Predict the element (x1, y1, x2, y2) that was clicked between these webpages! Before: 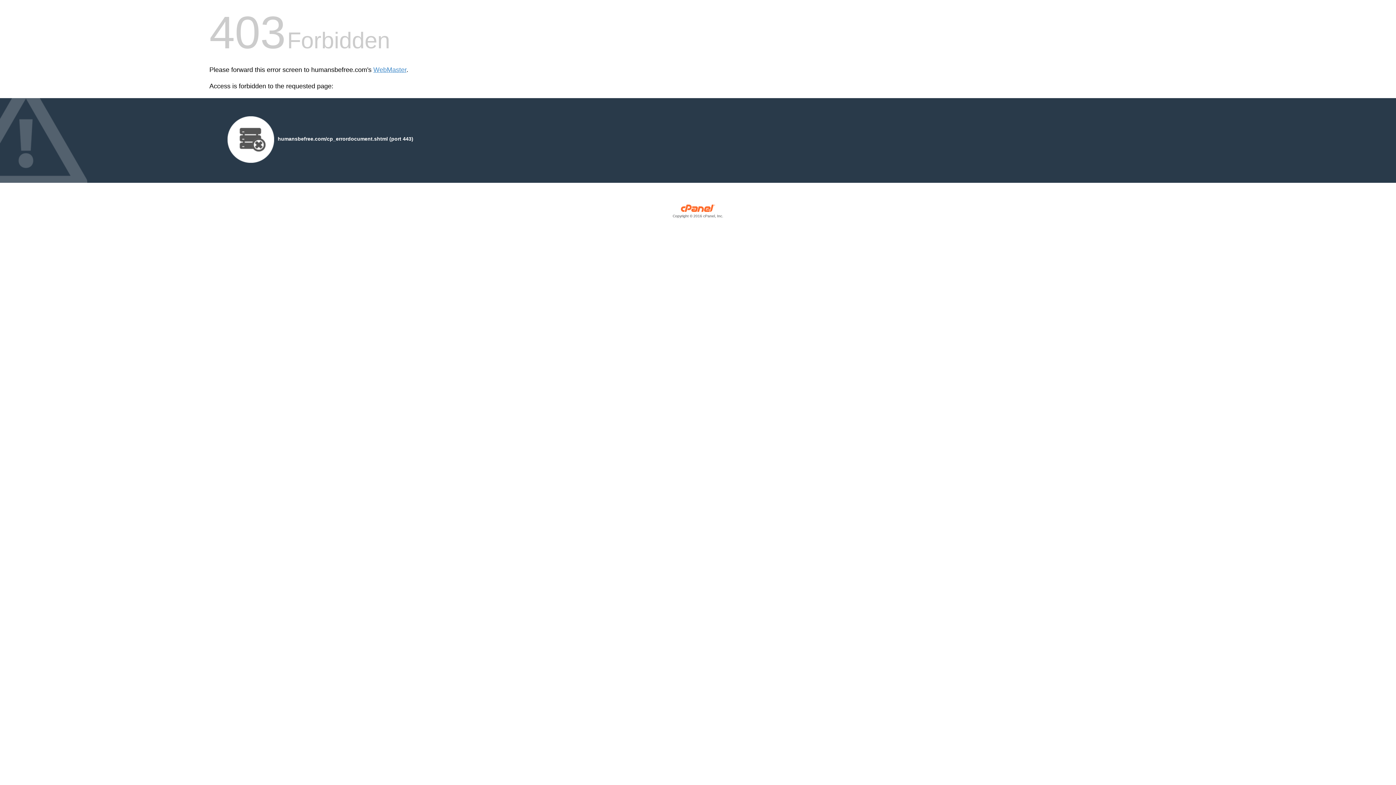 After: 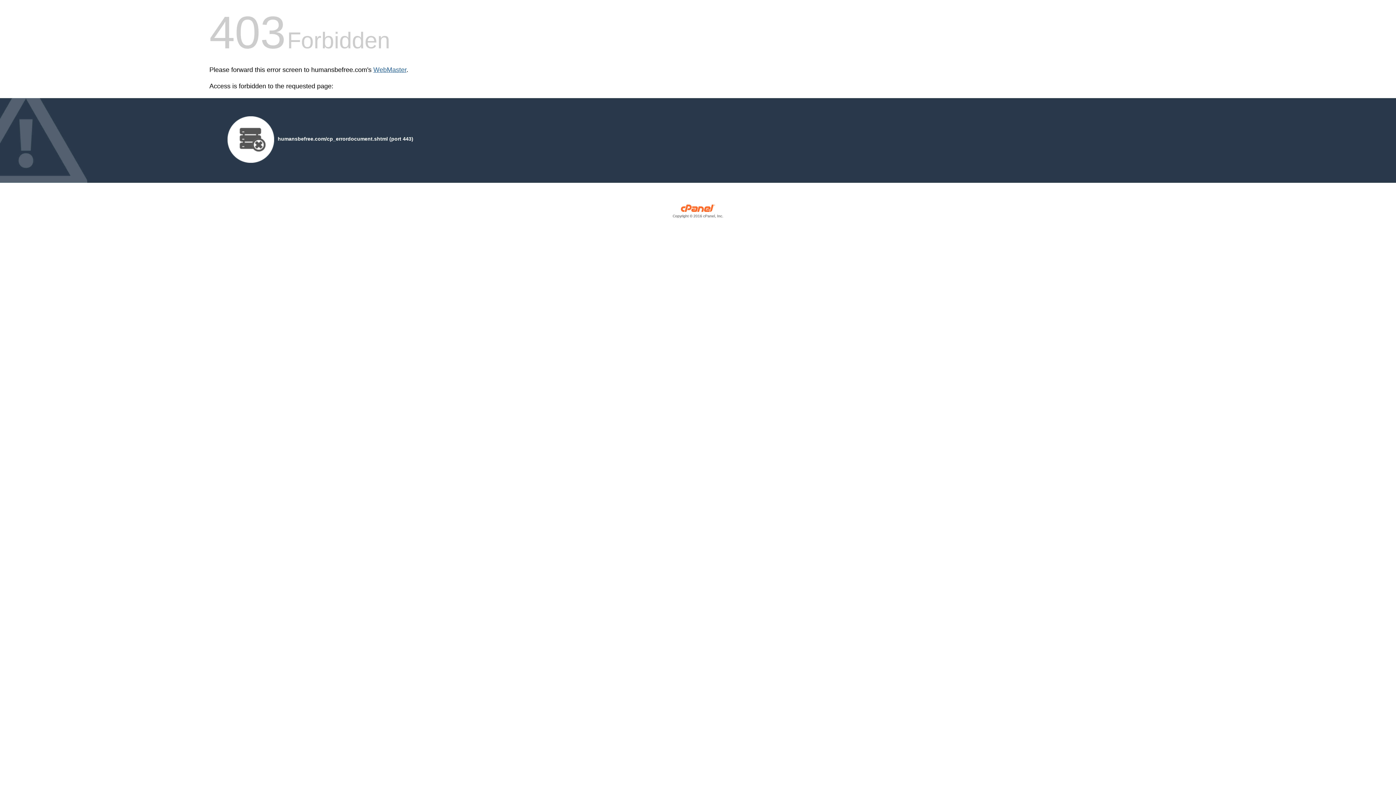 Action: bbox: (373, 66, 406, 73) label: WebMaster